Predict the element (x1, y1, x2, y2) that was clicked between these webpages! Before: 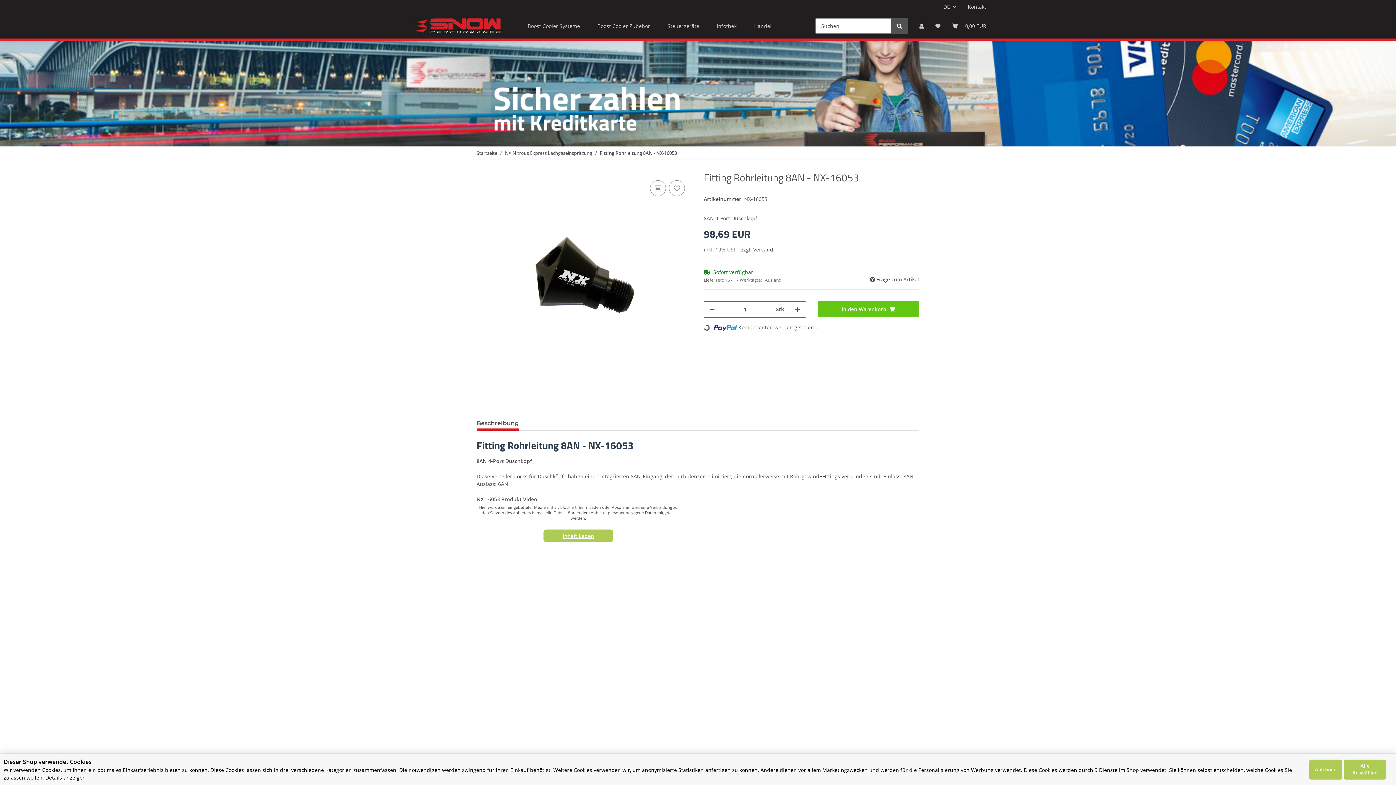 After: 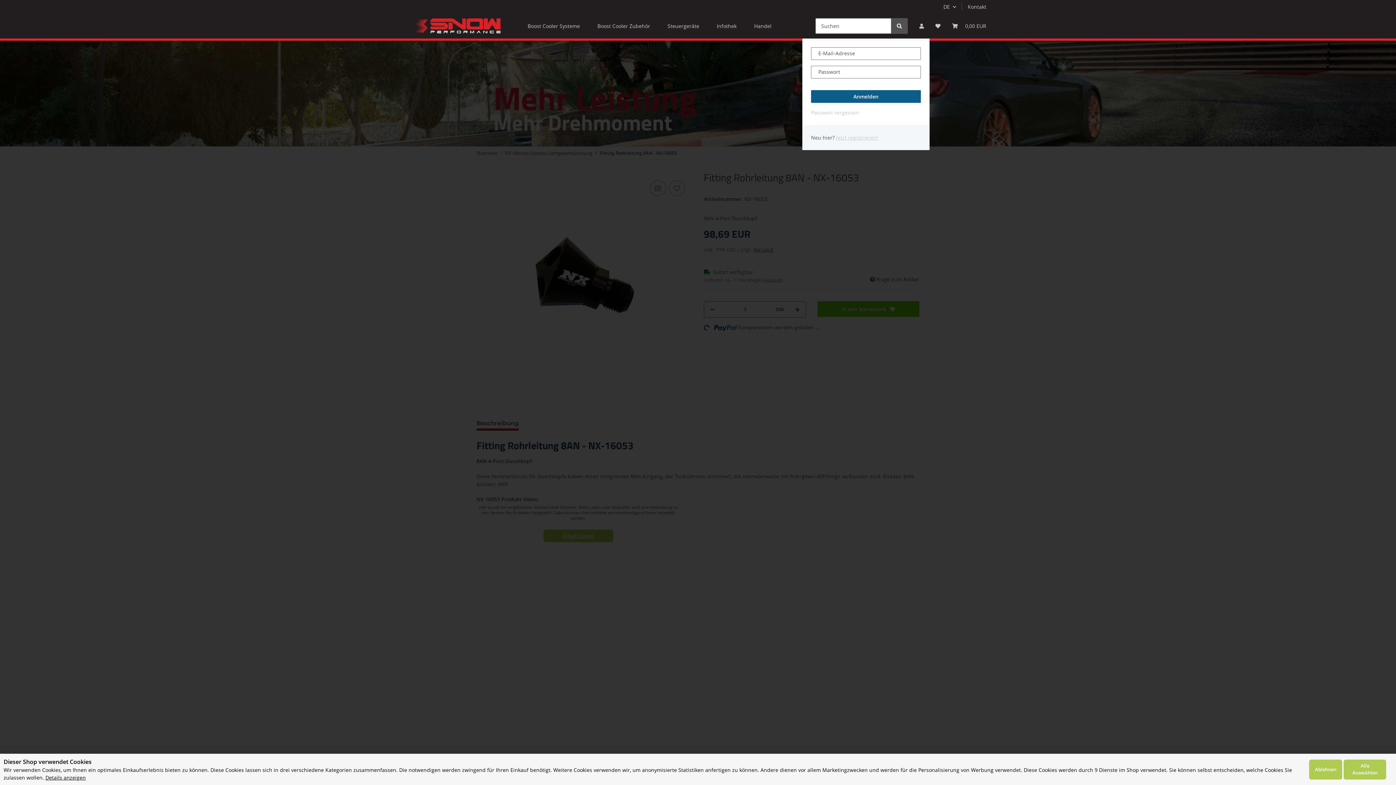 Action: label: Mein Konto bbox: (913, 13, 929, 38)